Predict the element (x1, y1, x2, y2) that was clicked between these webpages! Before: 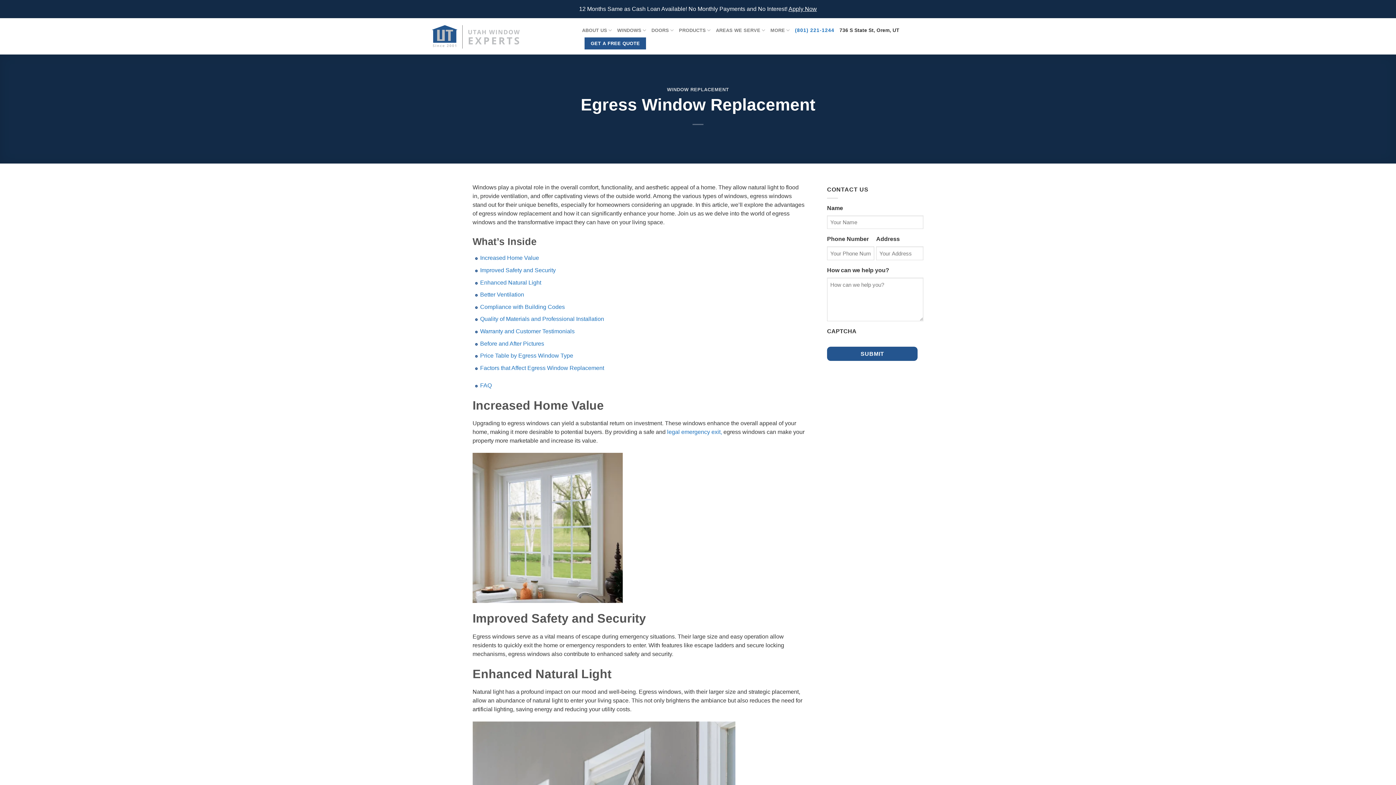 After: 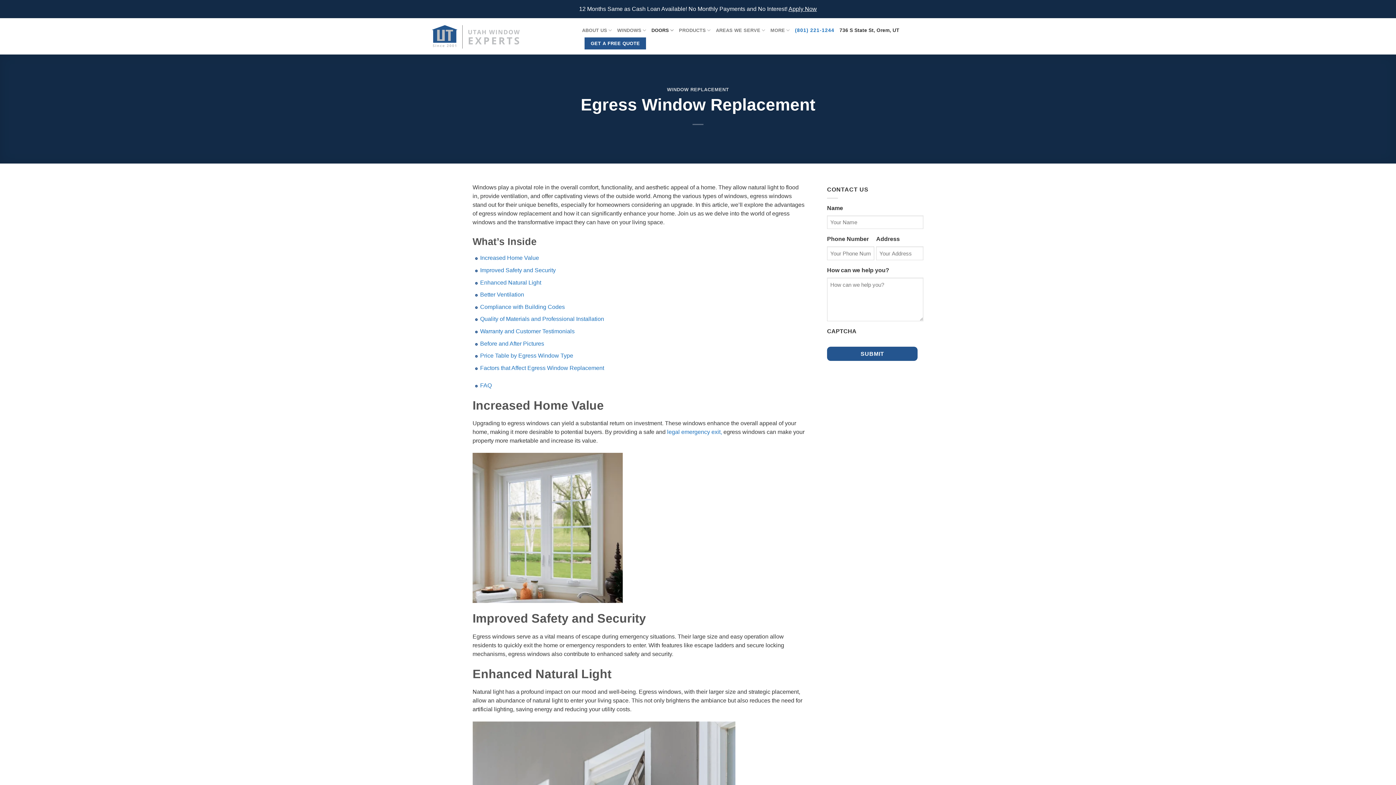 Action: bbox: (651, 23, 674, 37) label: DOORS